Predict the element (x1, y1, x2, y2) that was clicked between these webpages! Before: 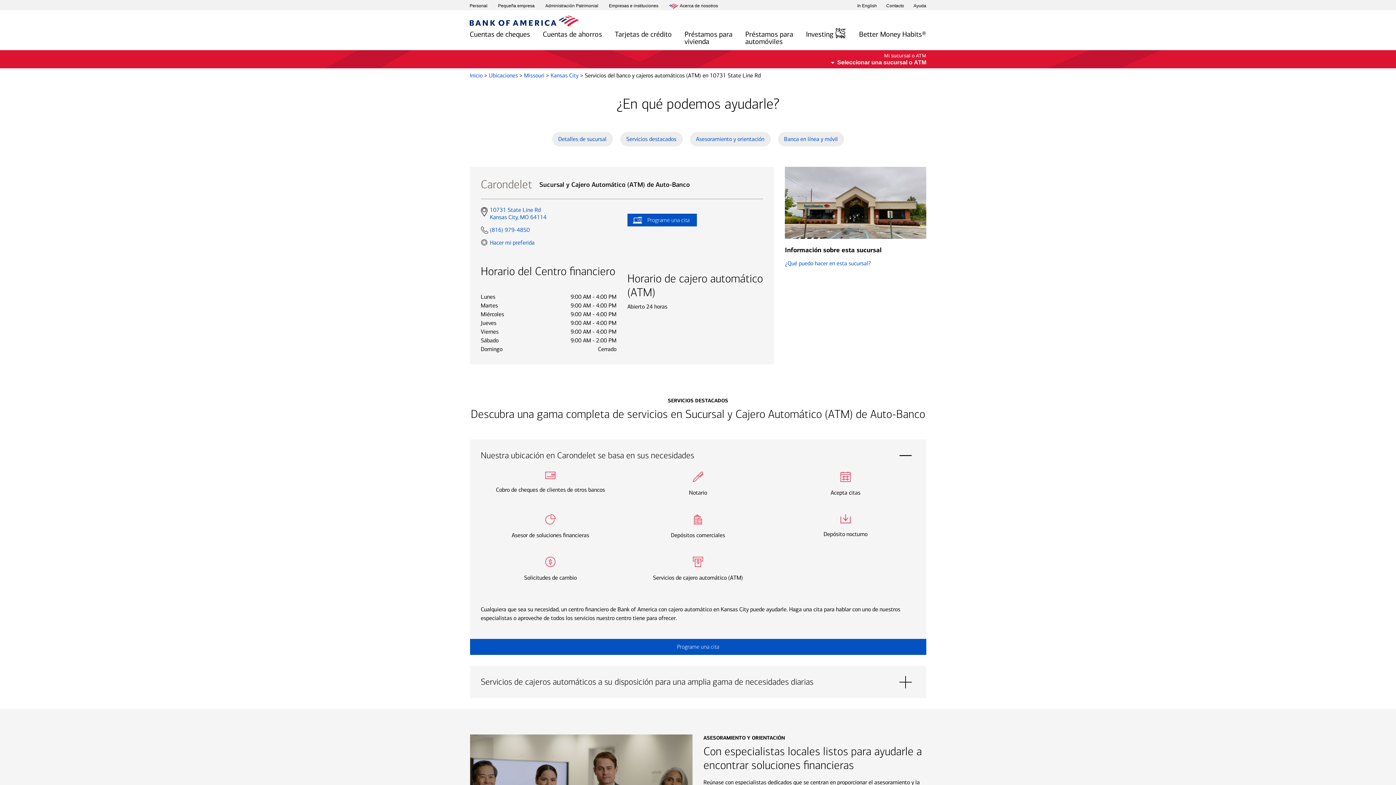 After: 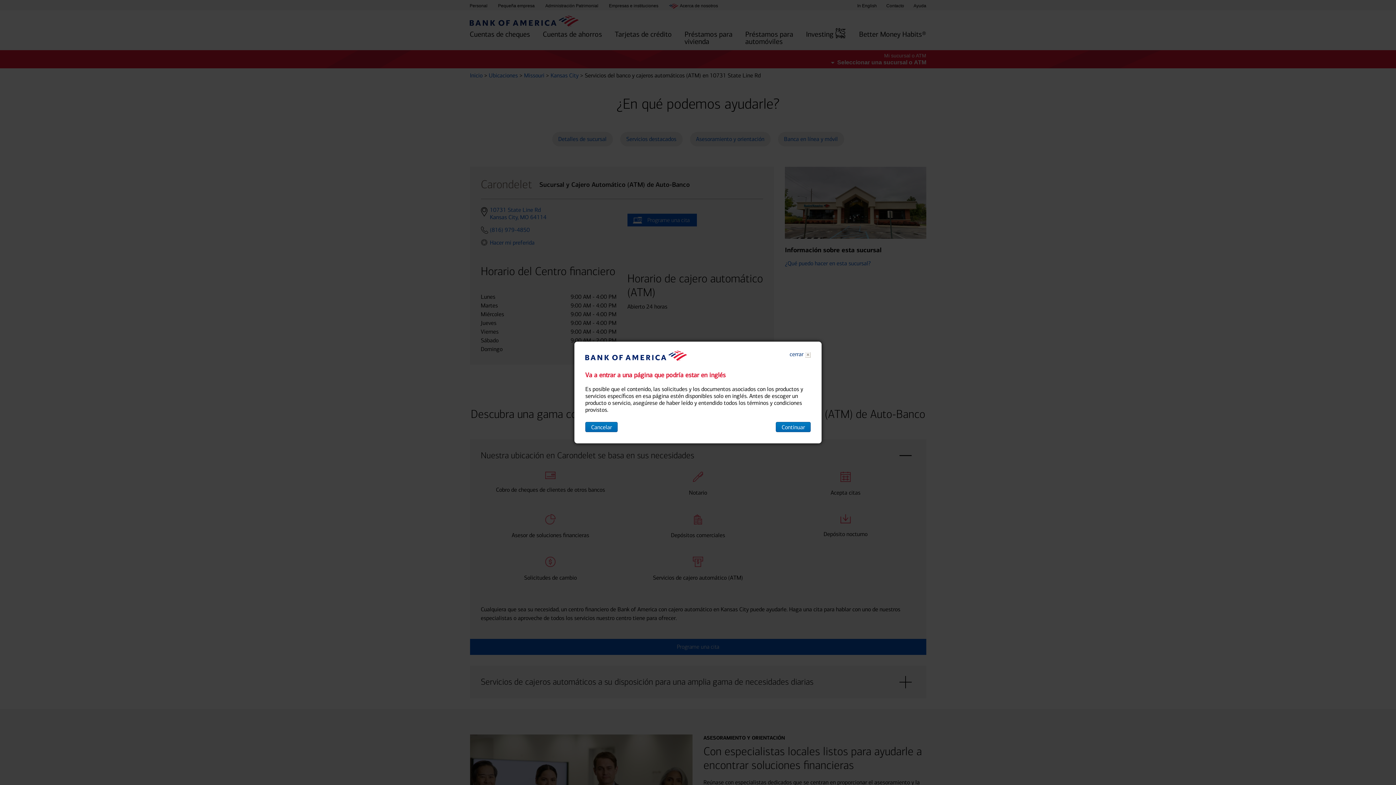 Action: bbox: (745, 26, 793, 50) label: Préstamos para
automóviles